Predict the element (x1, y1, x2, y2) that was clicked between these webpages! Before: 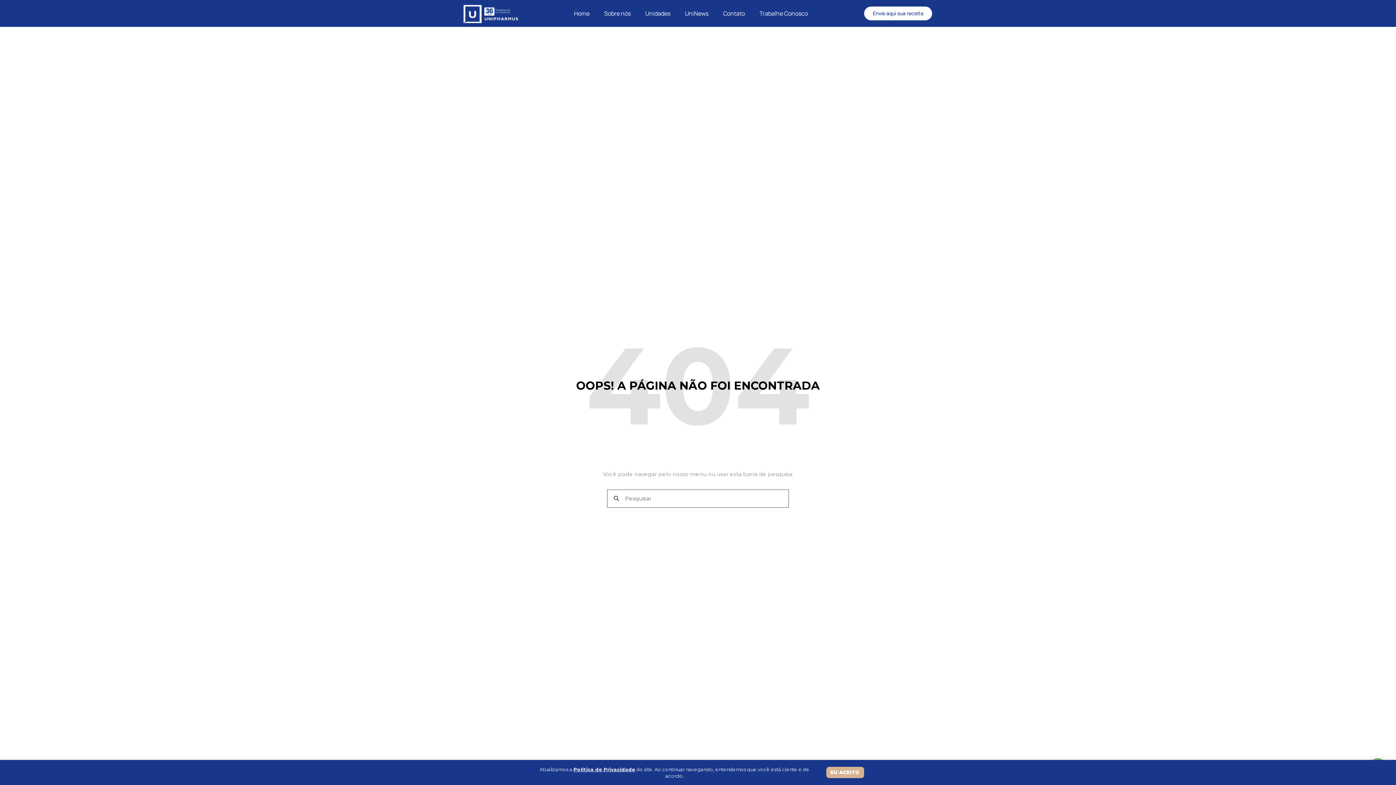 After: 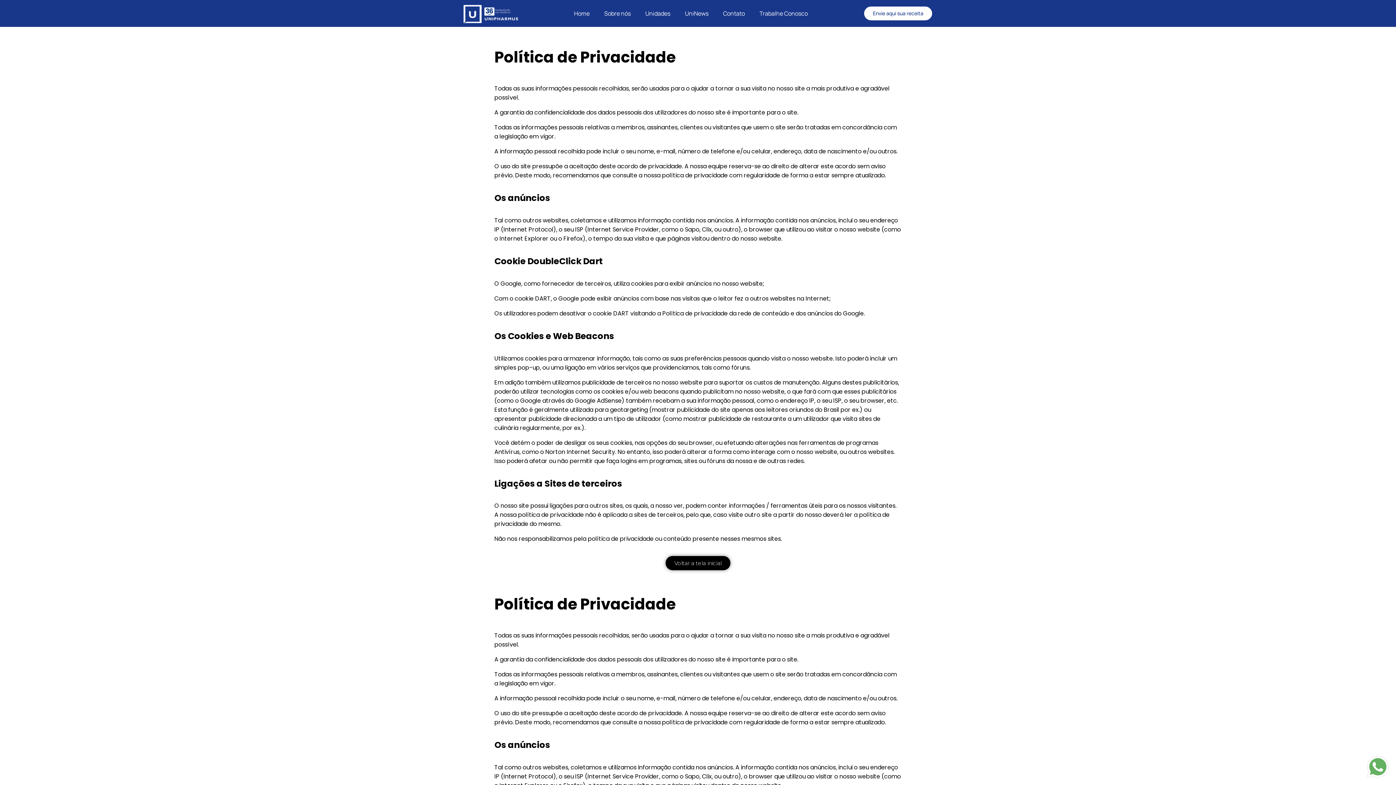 Action: label: Política de Privacidade bbox: (573, 766, 635, 772)